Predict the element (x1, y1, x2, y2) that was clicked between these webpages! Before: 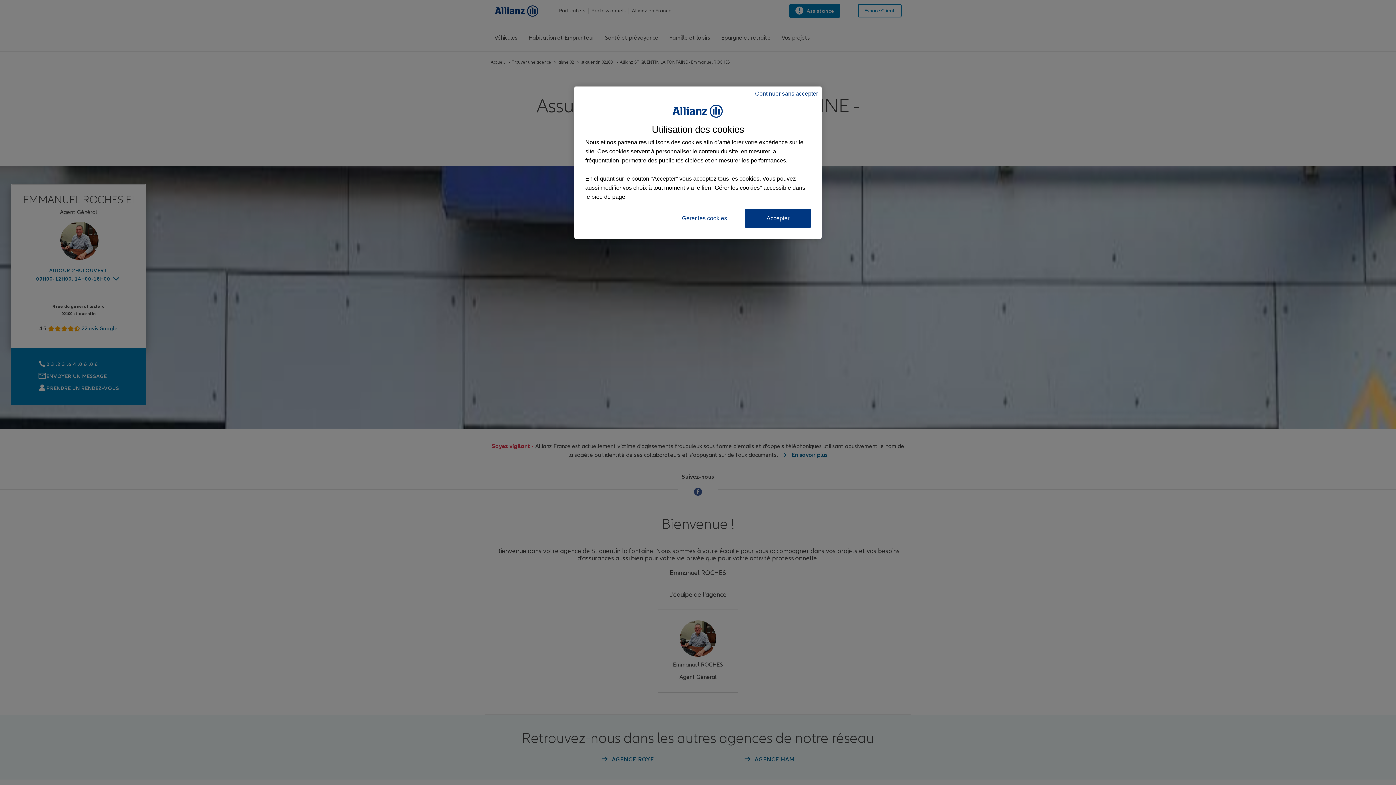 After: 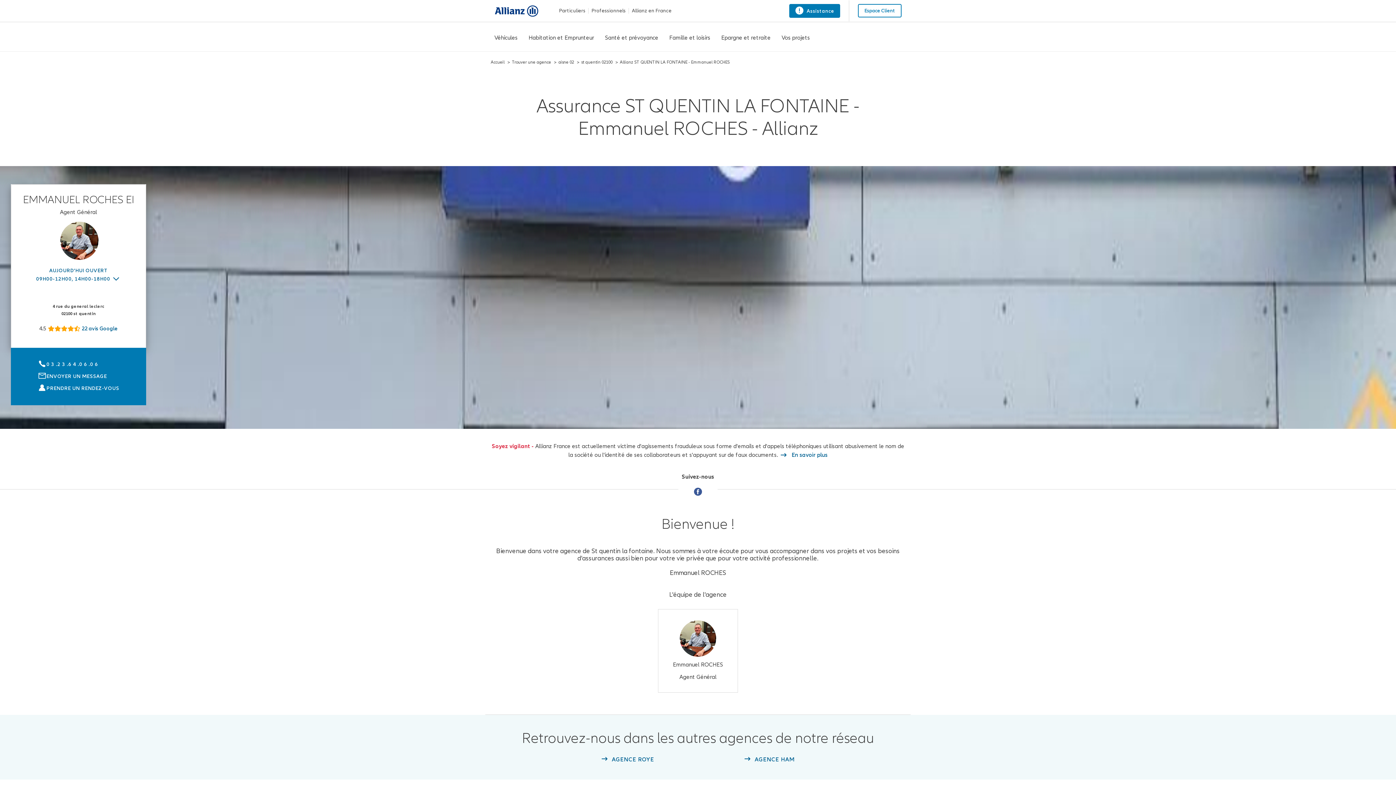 Action: label: Accepter bbox: (745, 208, 810, 227)